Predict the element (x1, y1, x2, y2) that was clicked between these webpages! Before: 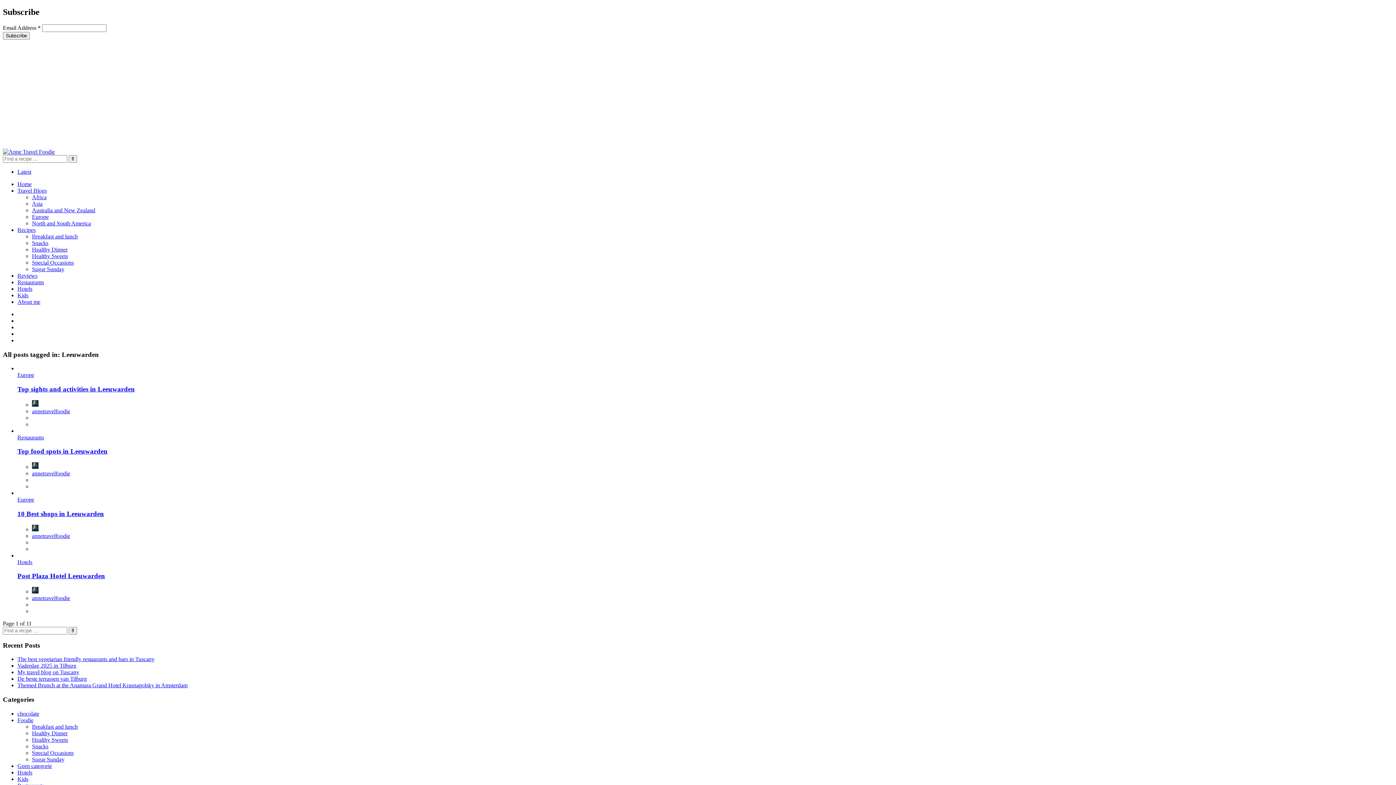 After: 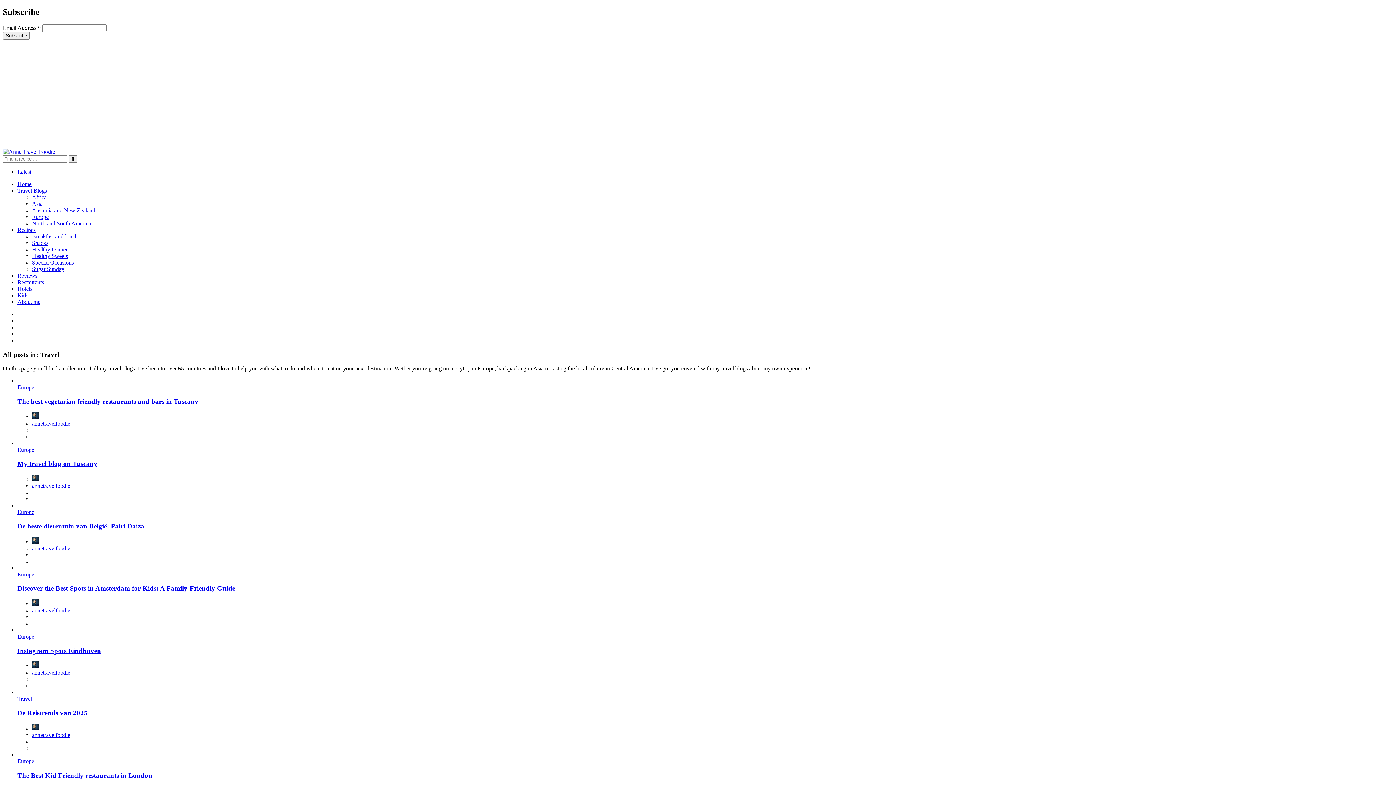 Action: bbox: (17, 187, 46, 193) label: Travel Blogs